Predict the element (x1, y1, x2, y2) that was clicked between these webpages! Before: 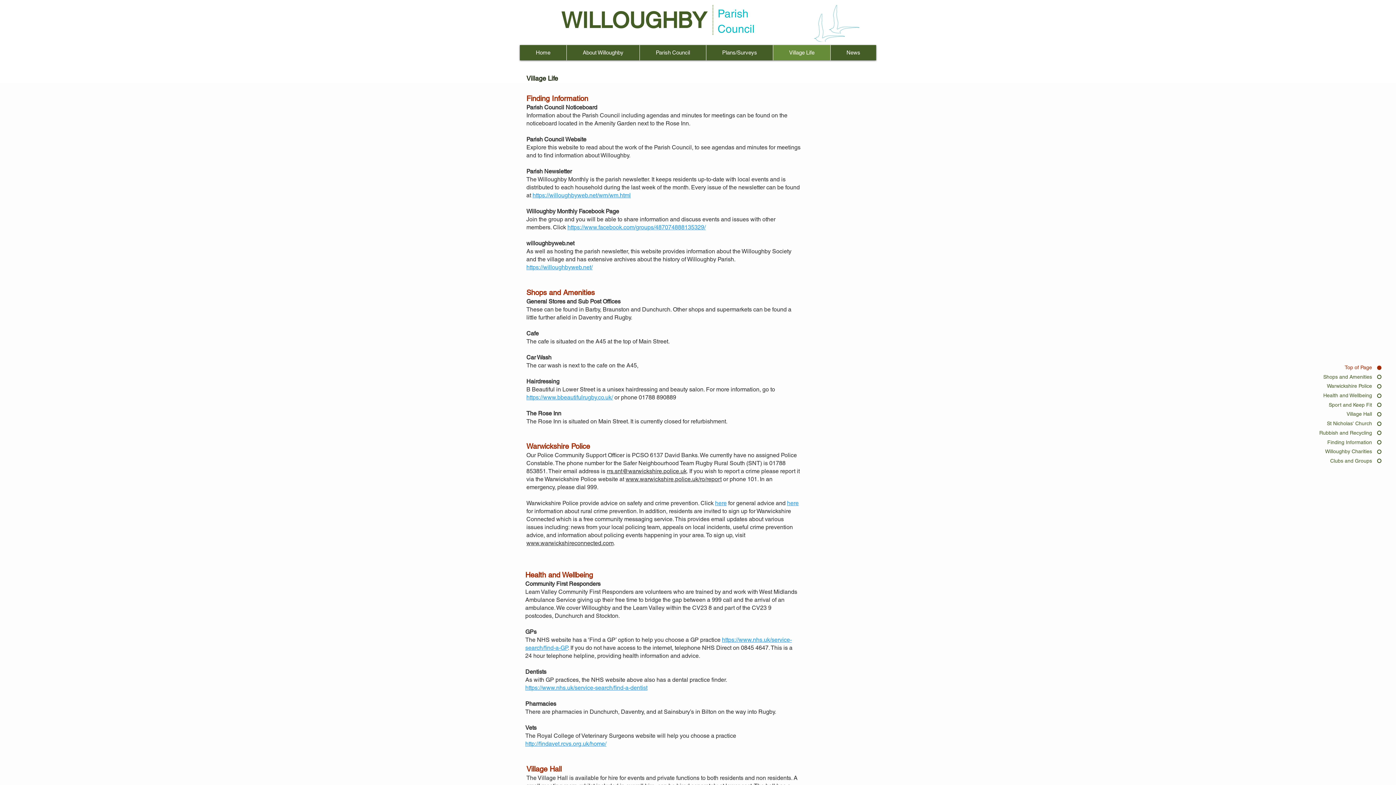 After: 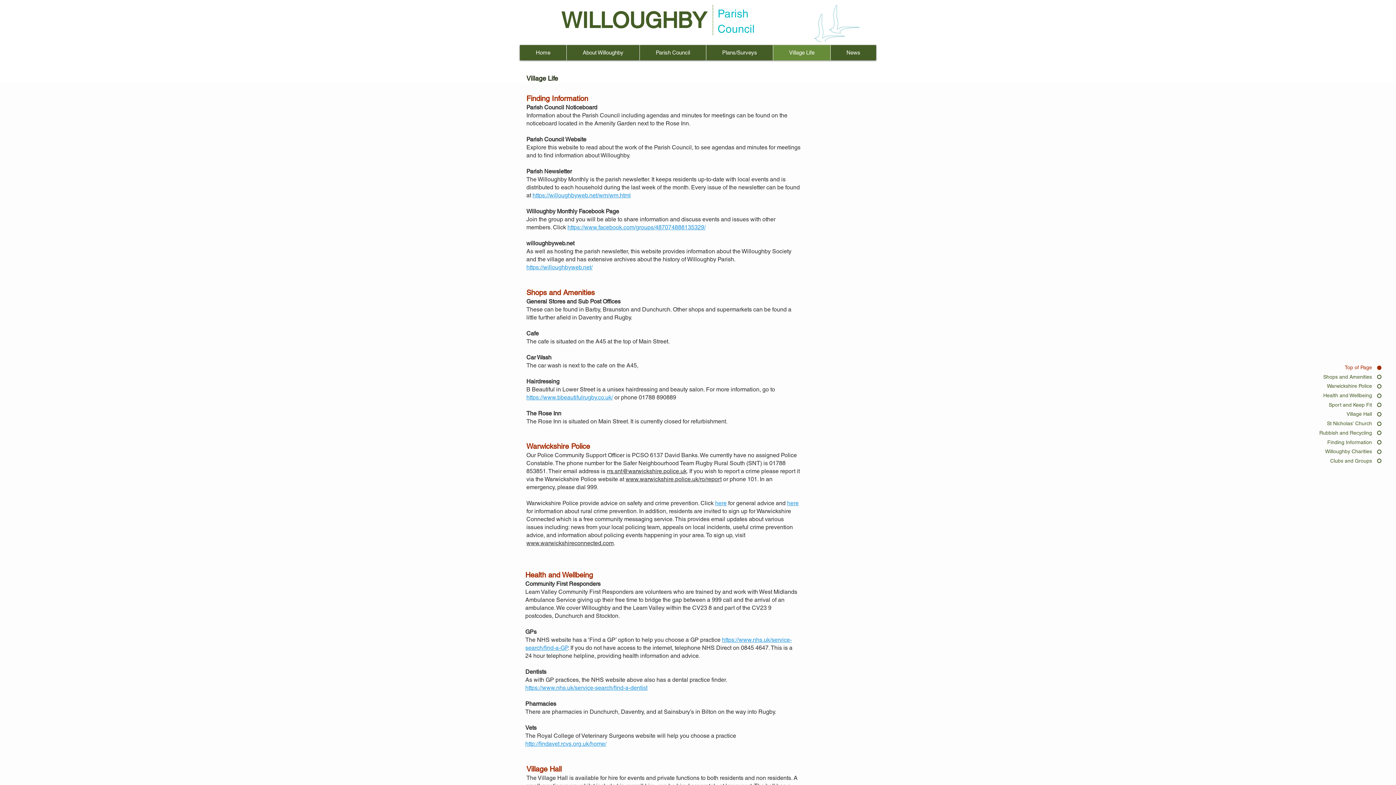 Action: label: Clubs and Groups bbox: (1307, 457, 1381, 464)